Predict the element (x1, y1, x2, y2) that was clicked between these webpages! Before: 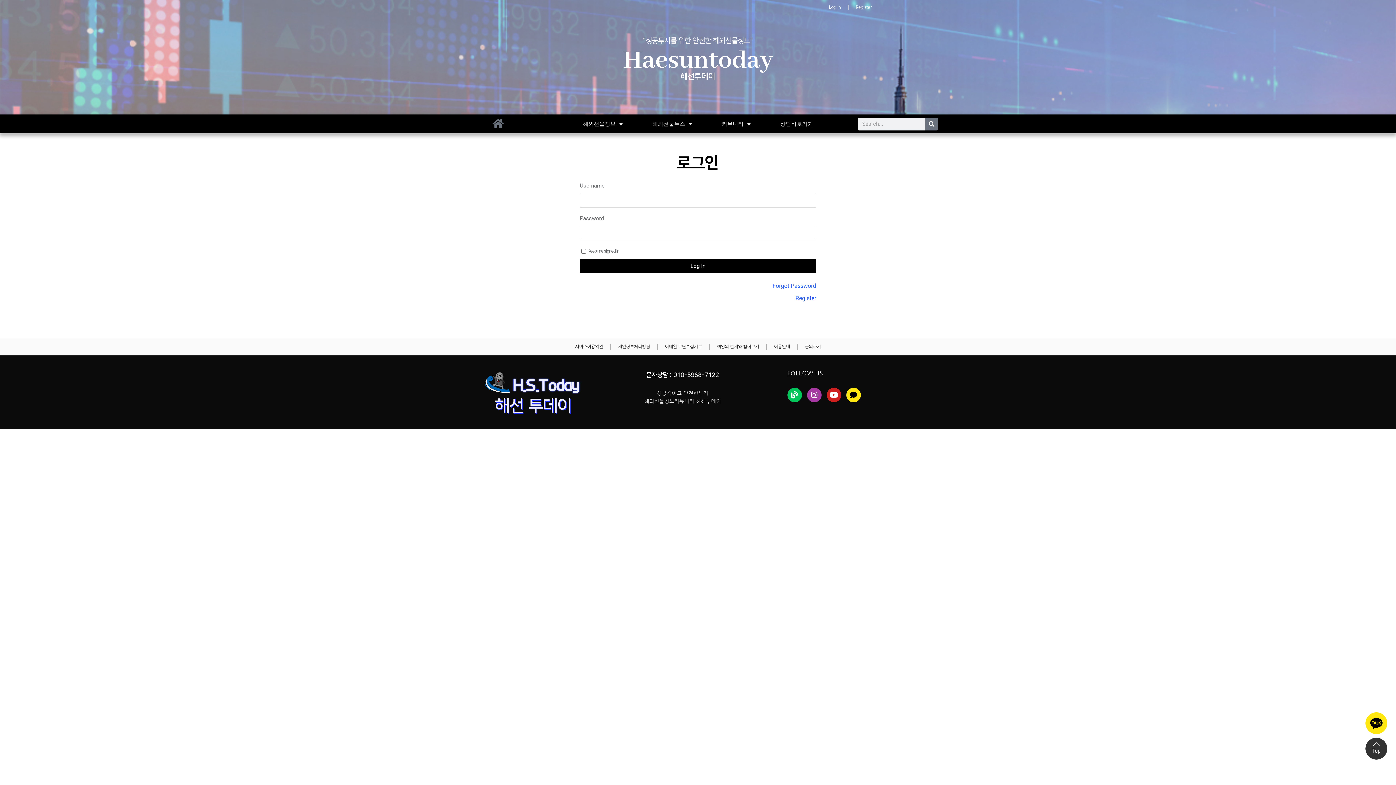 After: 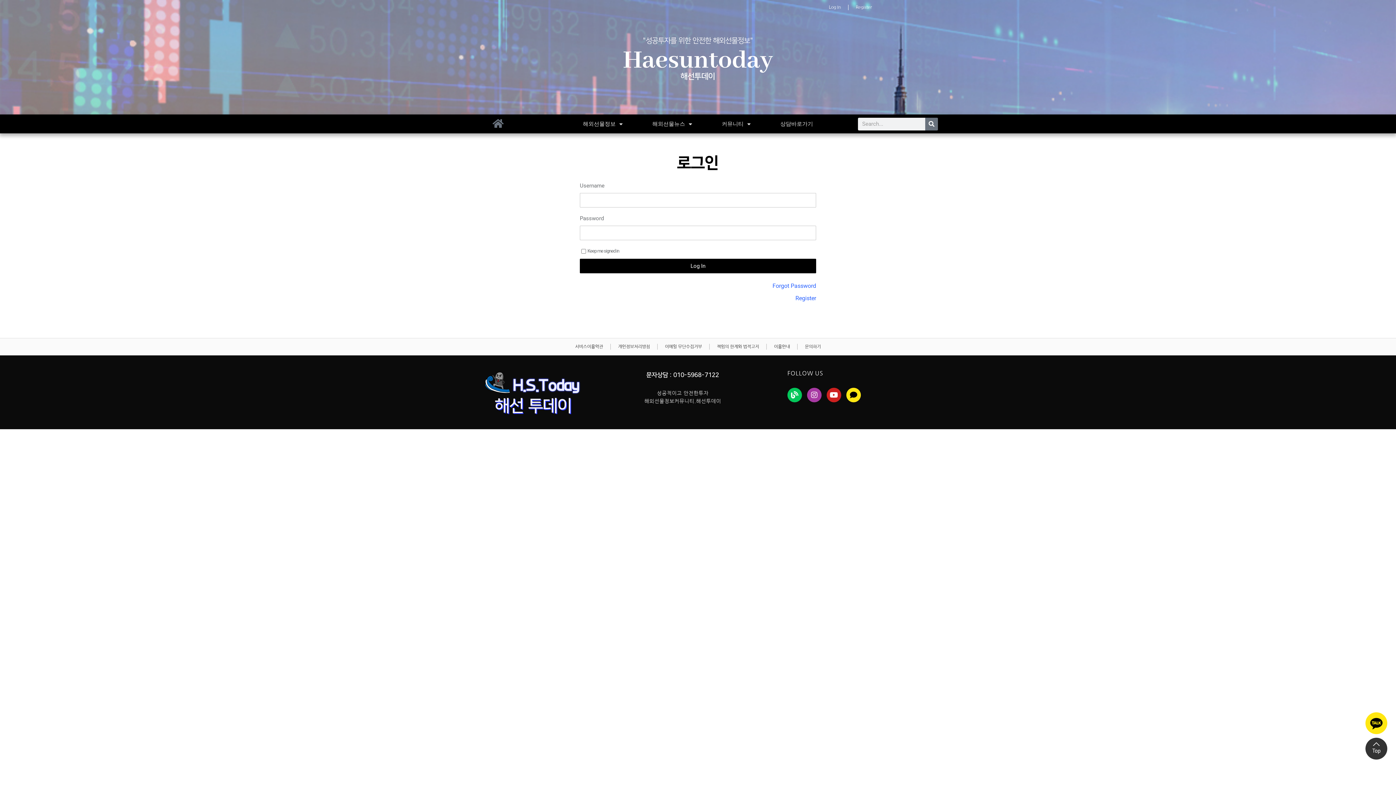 Action: label: Log In bbox: (821, 3, 848, 10)